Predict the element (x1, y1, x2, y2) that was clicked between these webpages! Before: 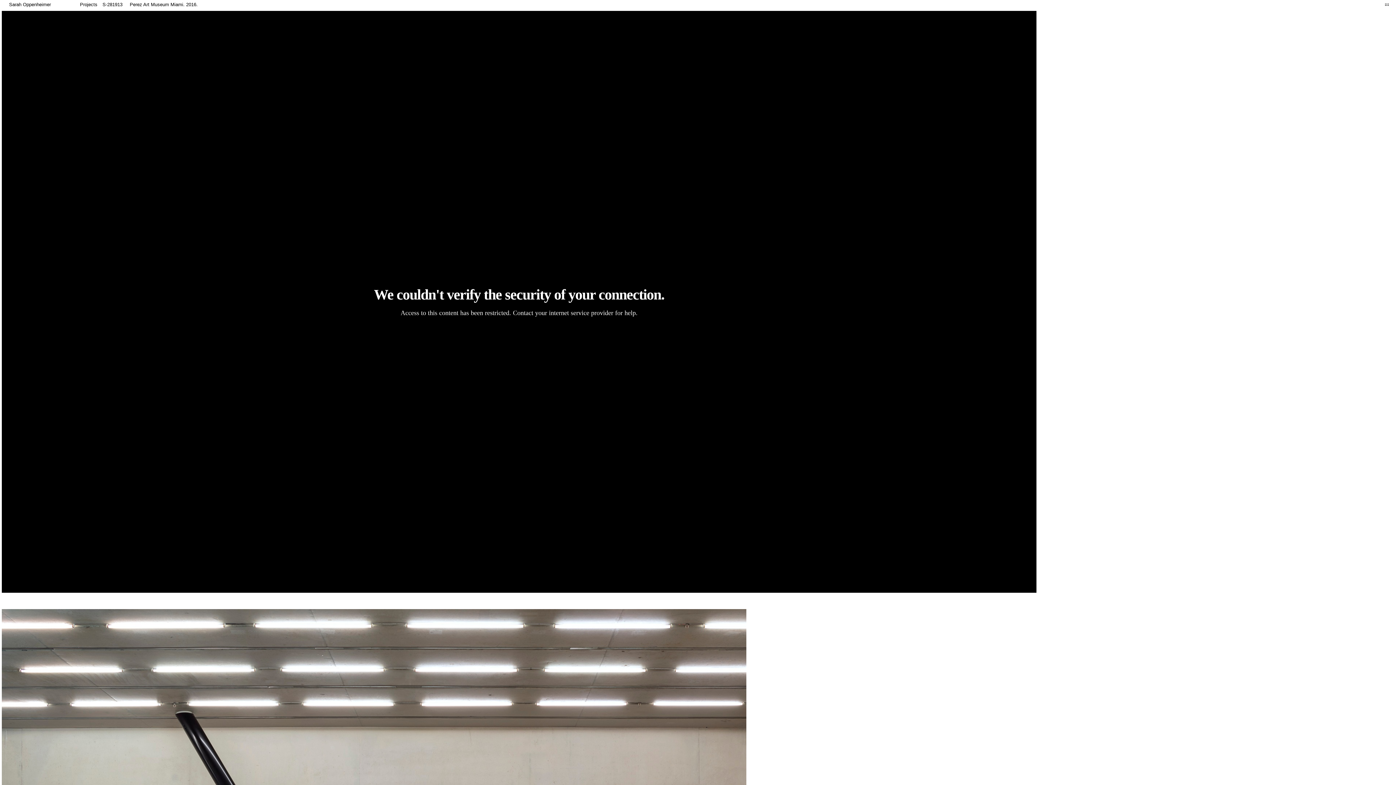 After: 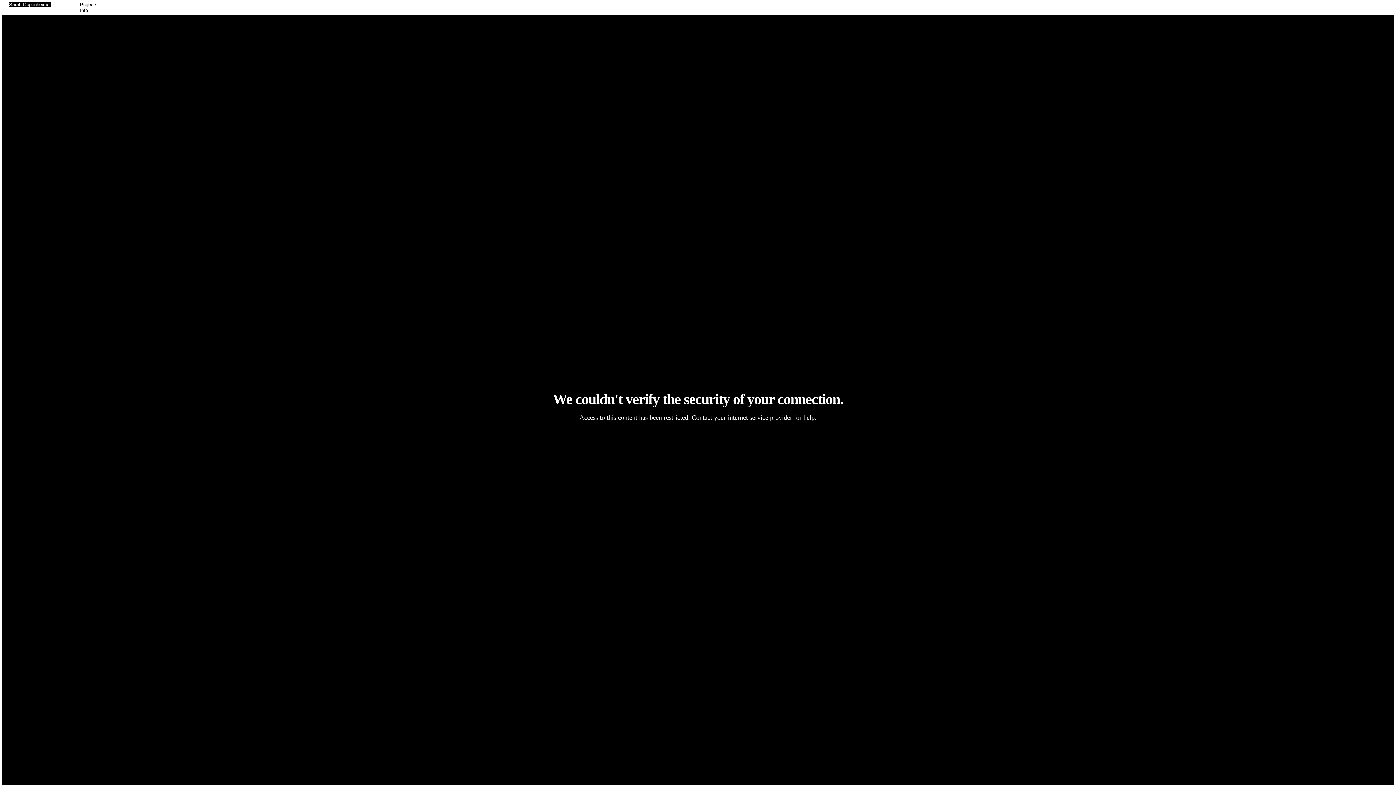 Action: bbox: (9, 1, 50, 7) label: Sarah Oppenheimer